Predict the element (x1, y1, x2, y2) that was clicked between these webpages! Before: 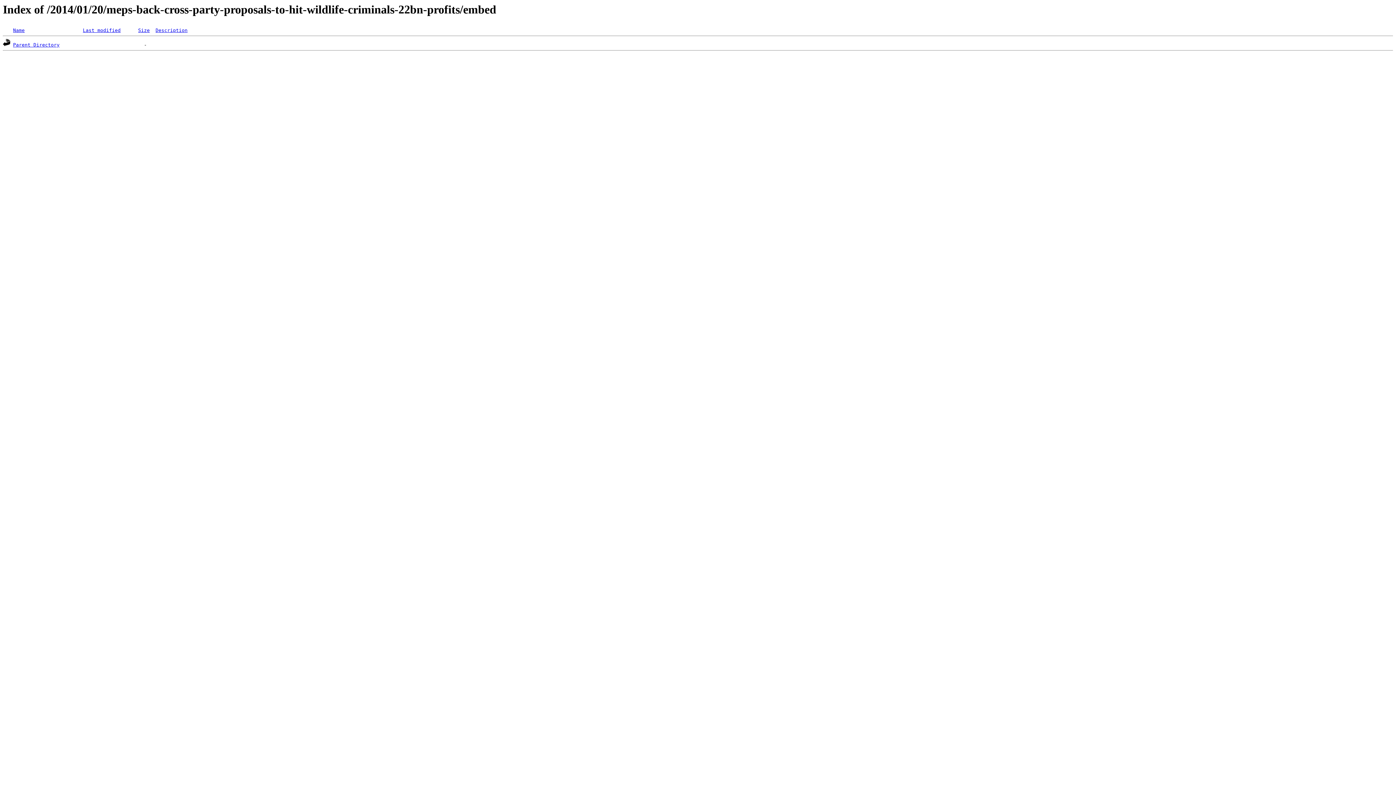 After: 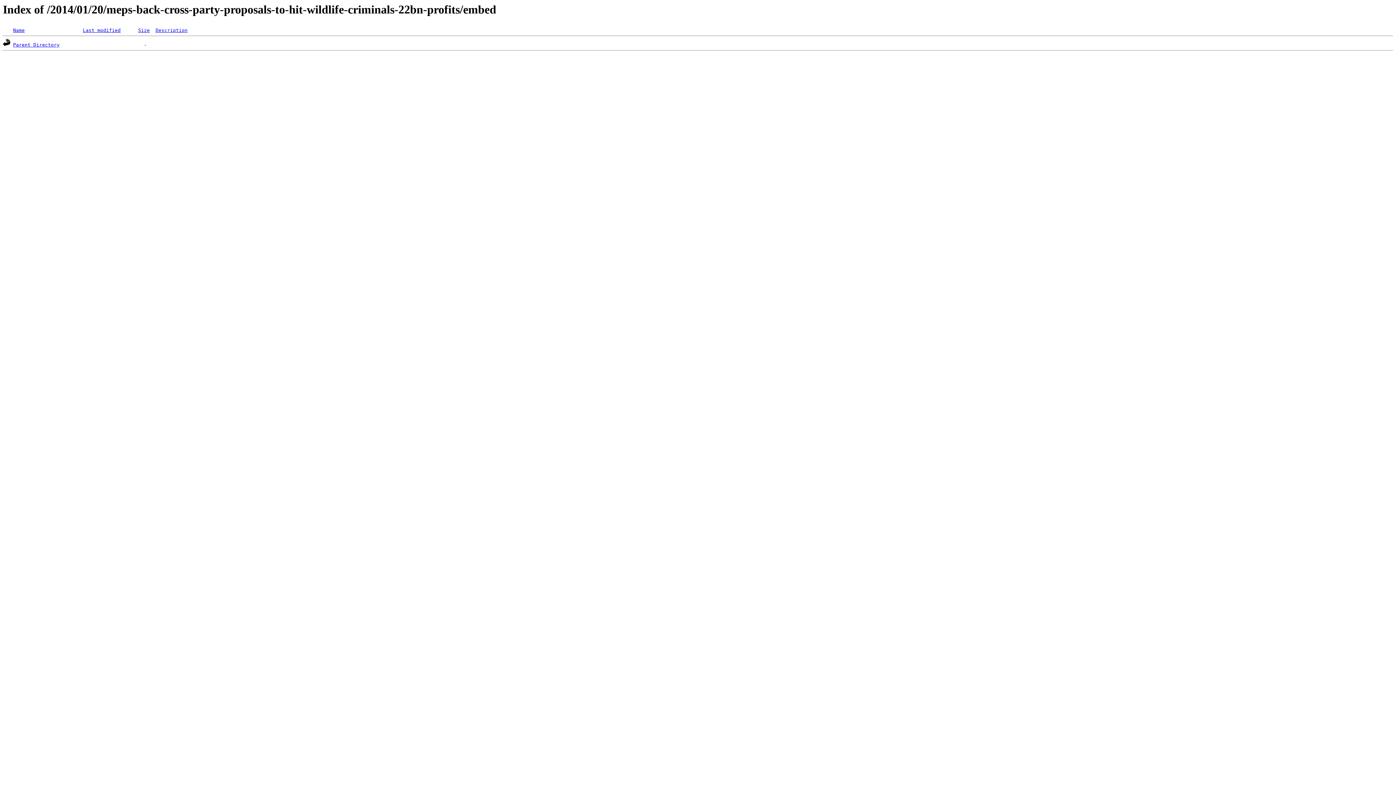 Action: bbox: (13, 27, 24, 33) label: Name